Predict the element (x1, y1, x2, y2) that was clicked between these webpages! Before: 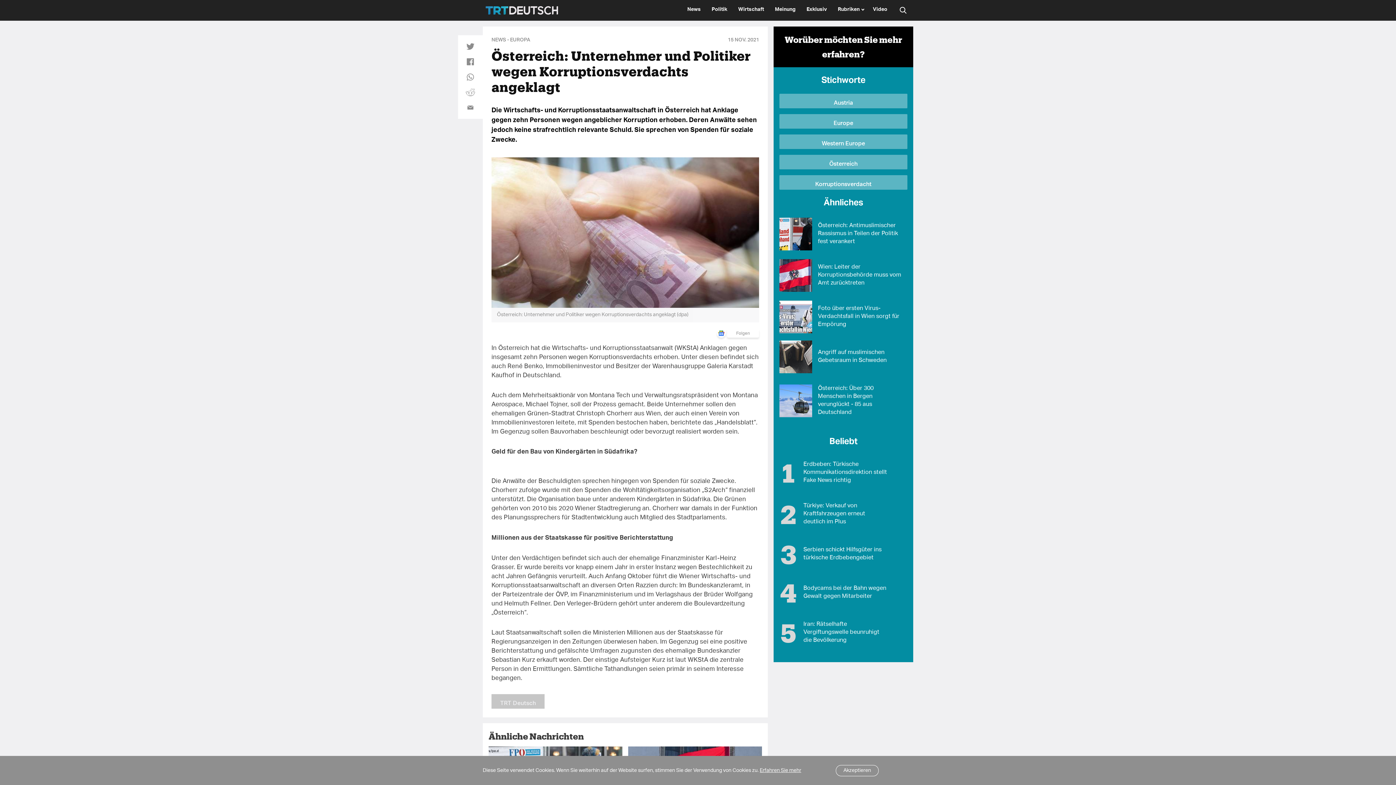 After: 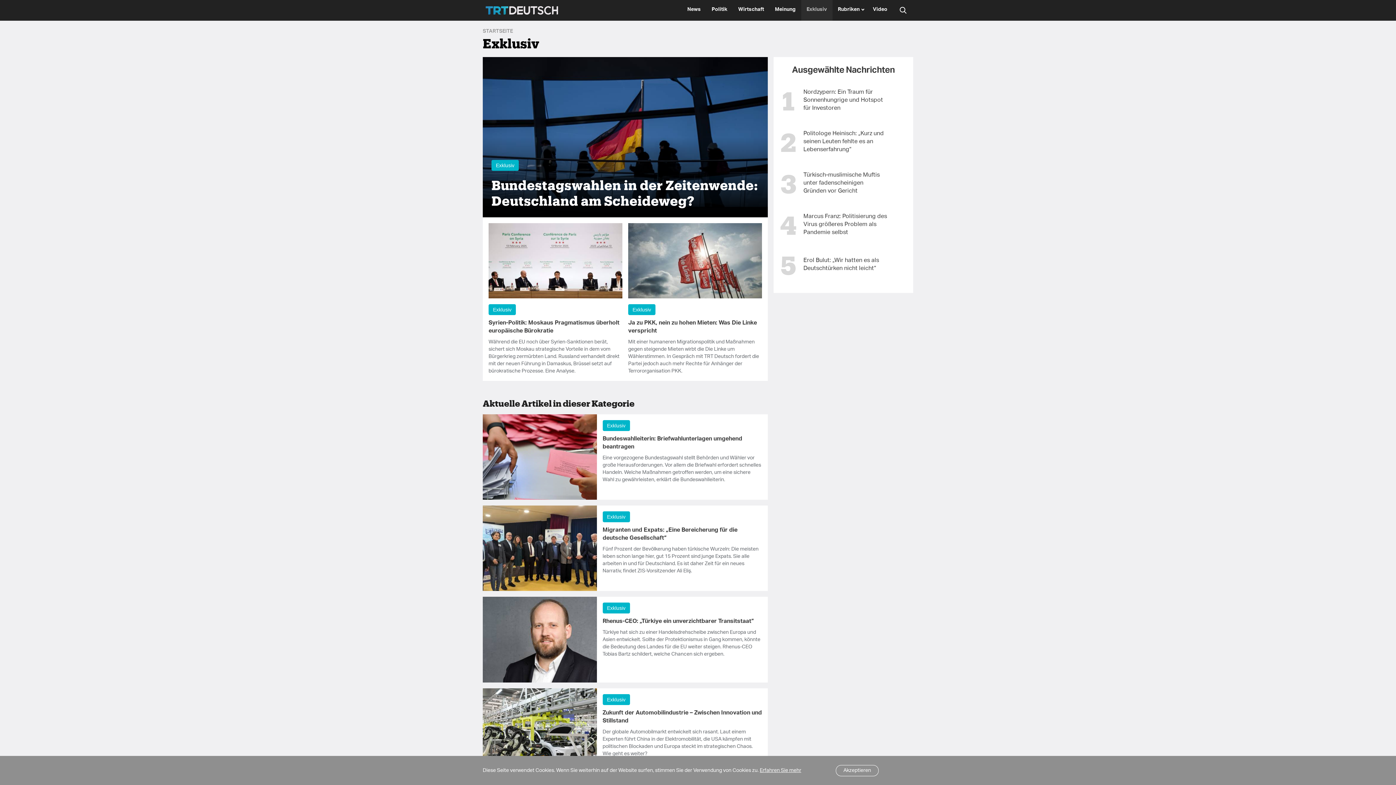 Action: label: Exklusiv bbox: (801, 0, 832, 20)